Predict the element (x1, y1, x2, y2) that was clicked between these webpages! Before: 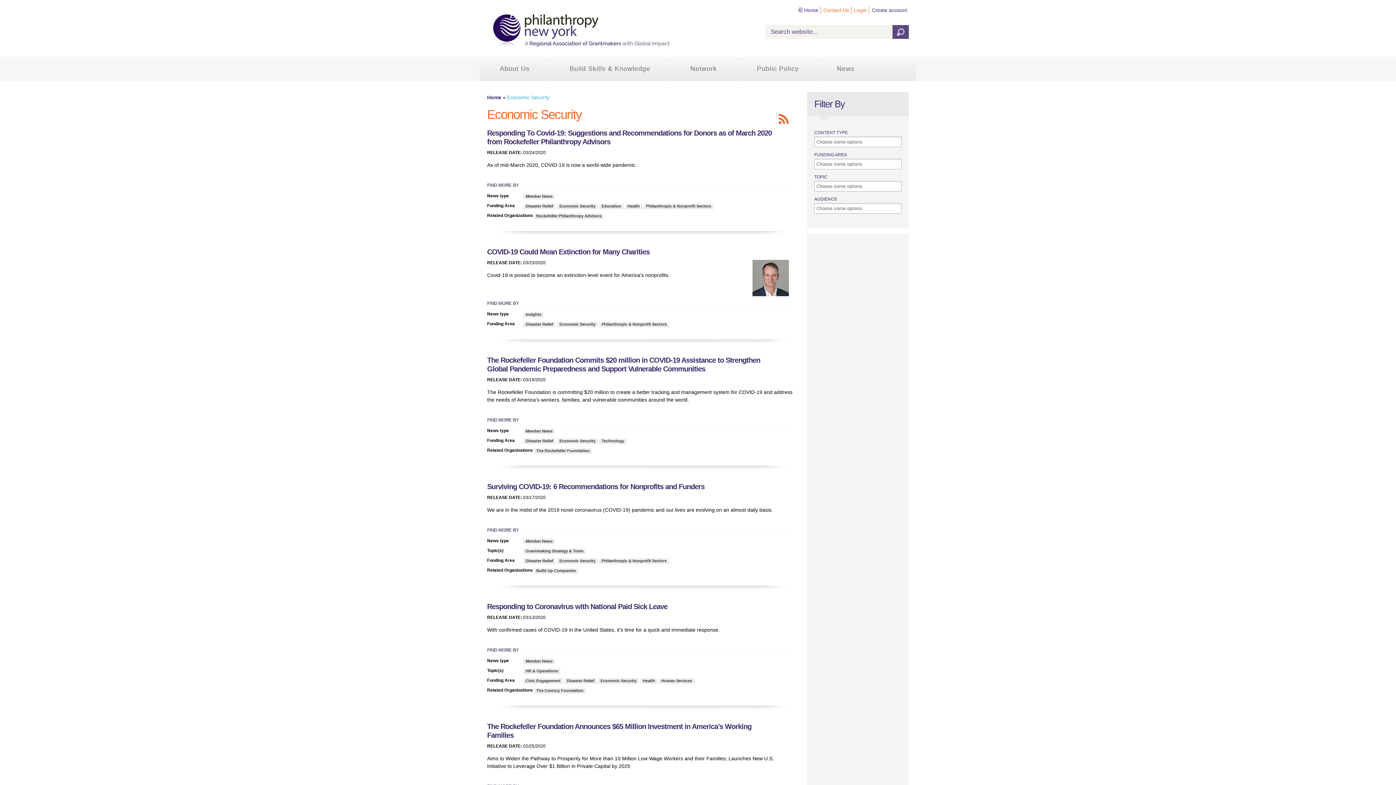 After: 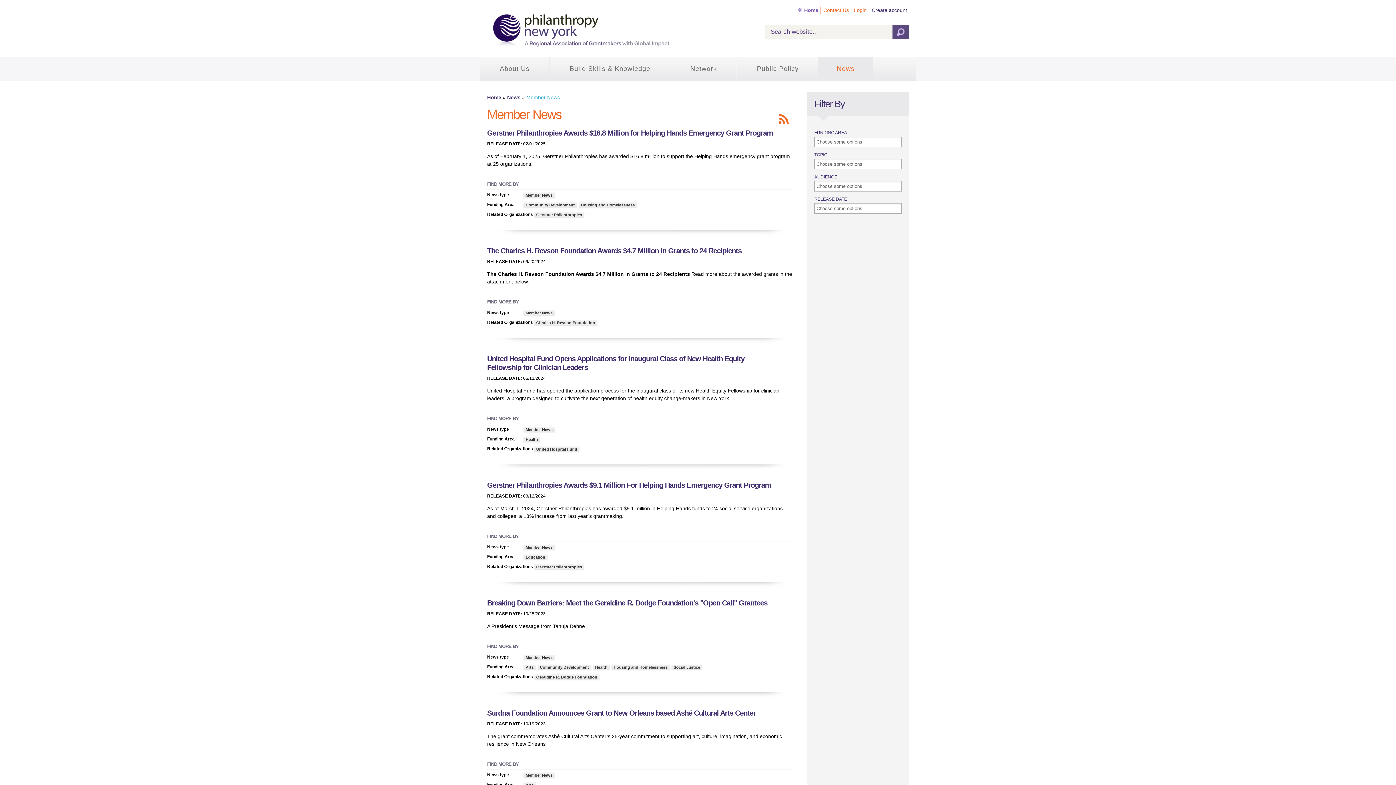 Action: label: Member News bbox: (523, 193, 554, 199)